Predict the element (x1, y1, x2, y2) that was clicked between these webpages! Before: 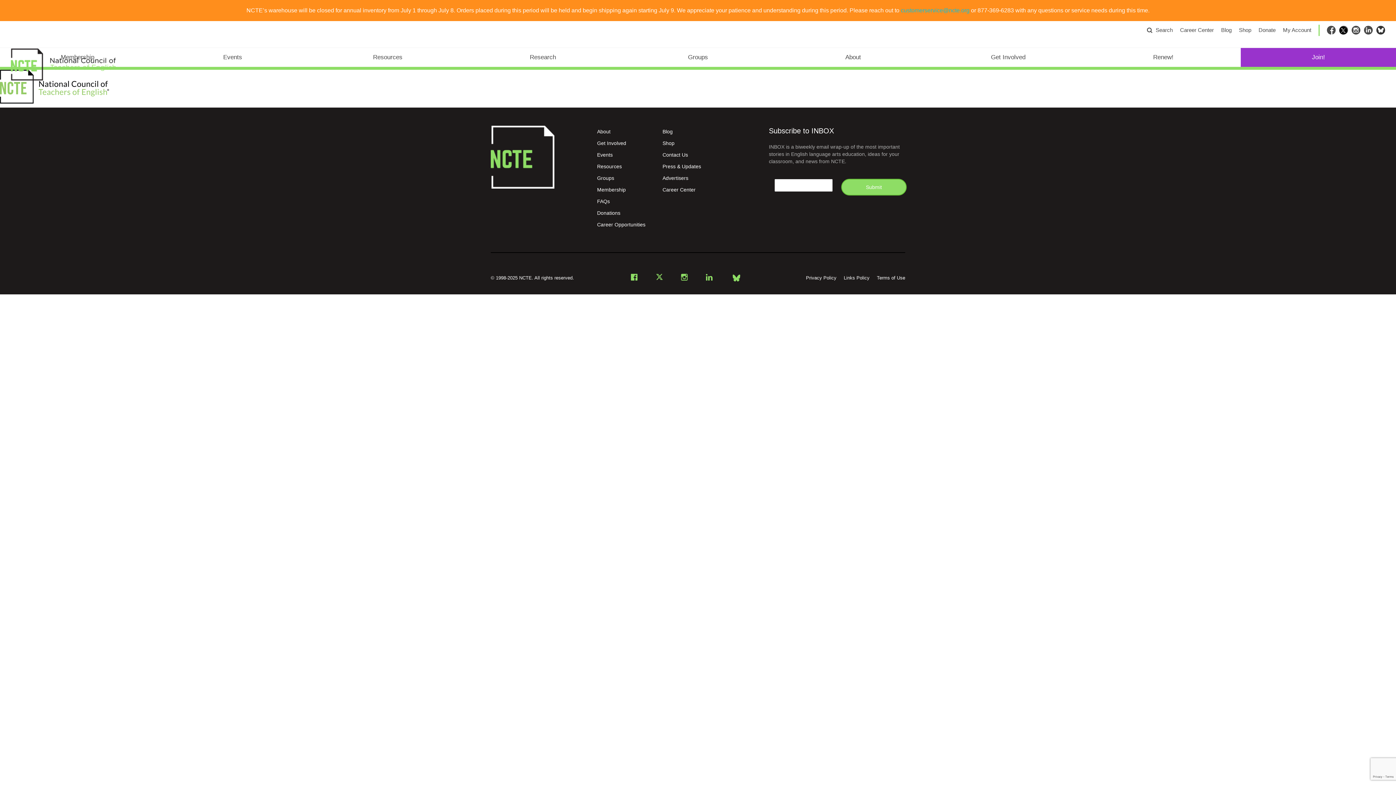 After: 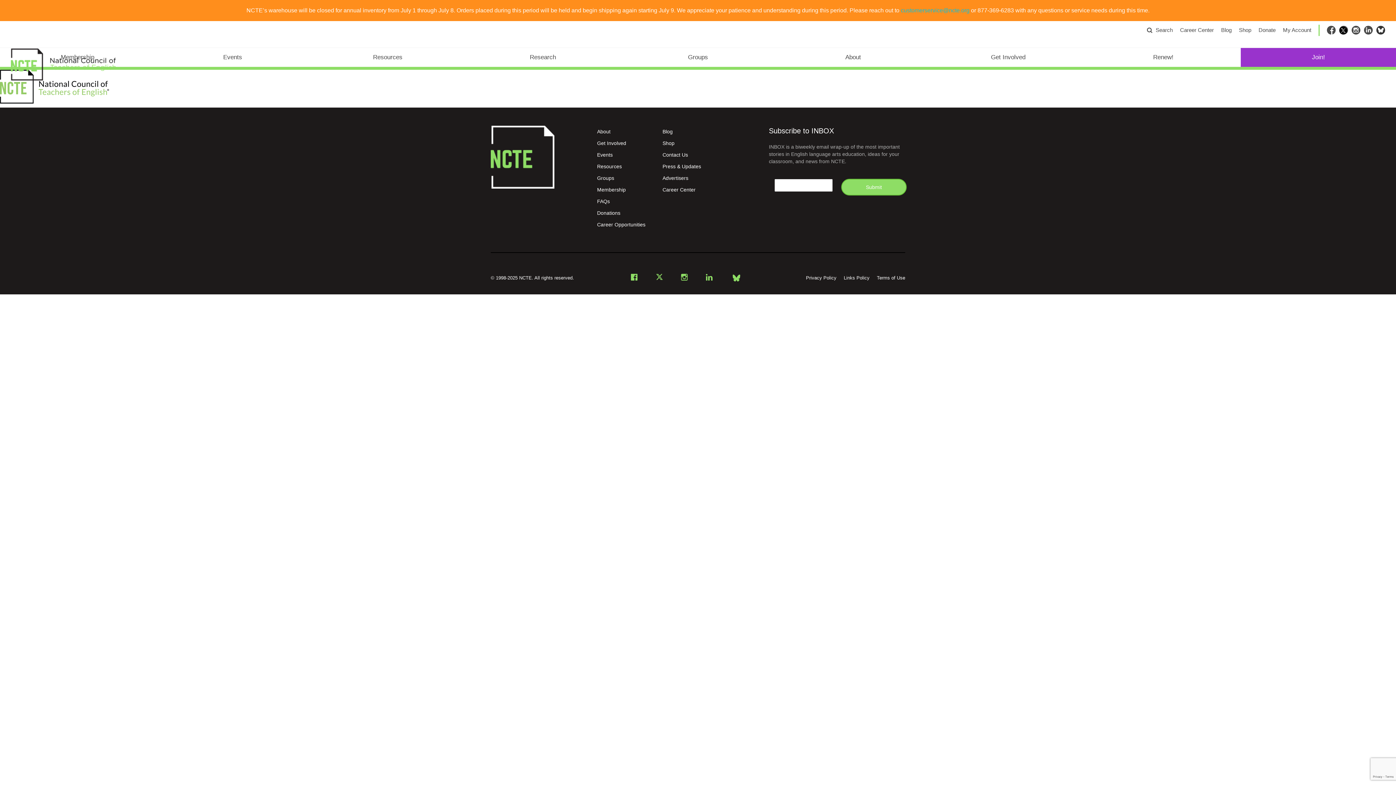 Action: bbox: (1339, 29, 1348, 35) label: Twitter